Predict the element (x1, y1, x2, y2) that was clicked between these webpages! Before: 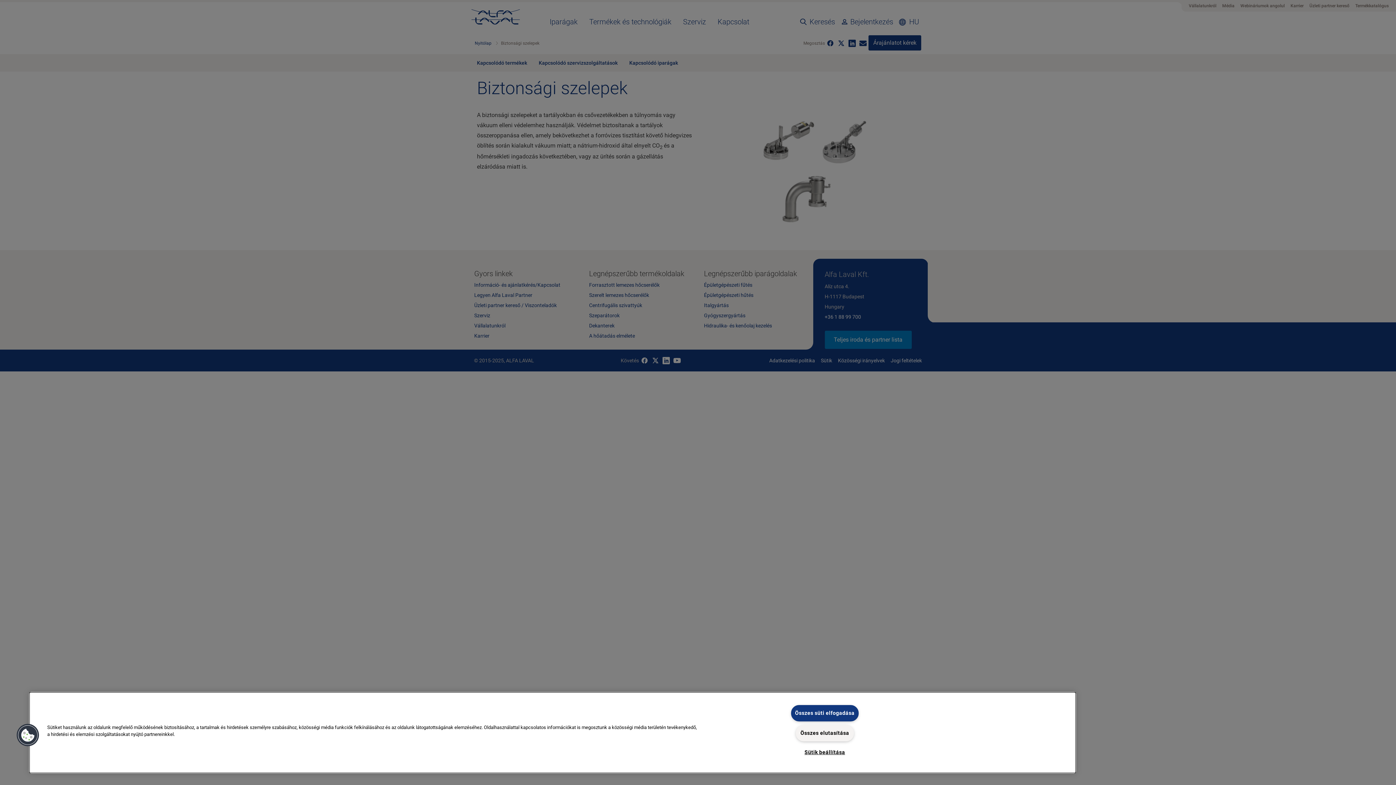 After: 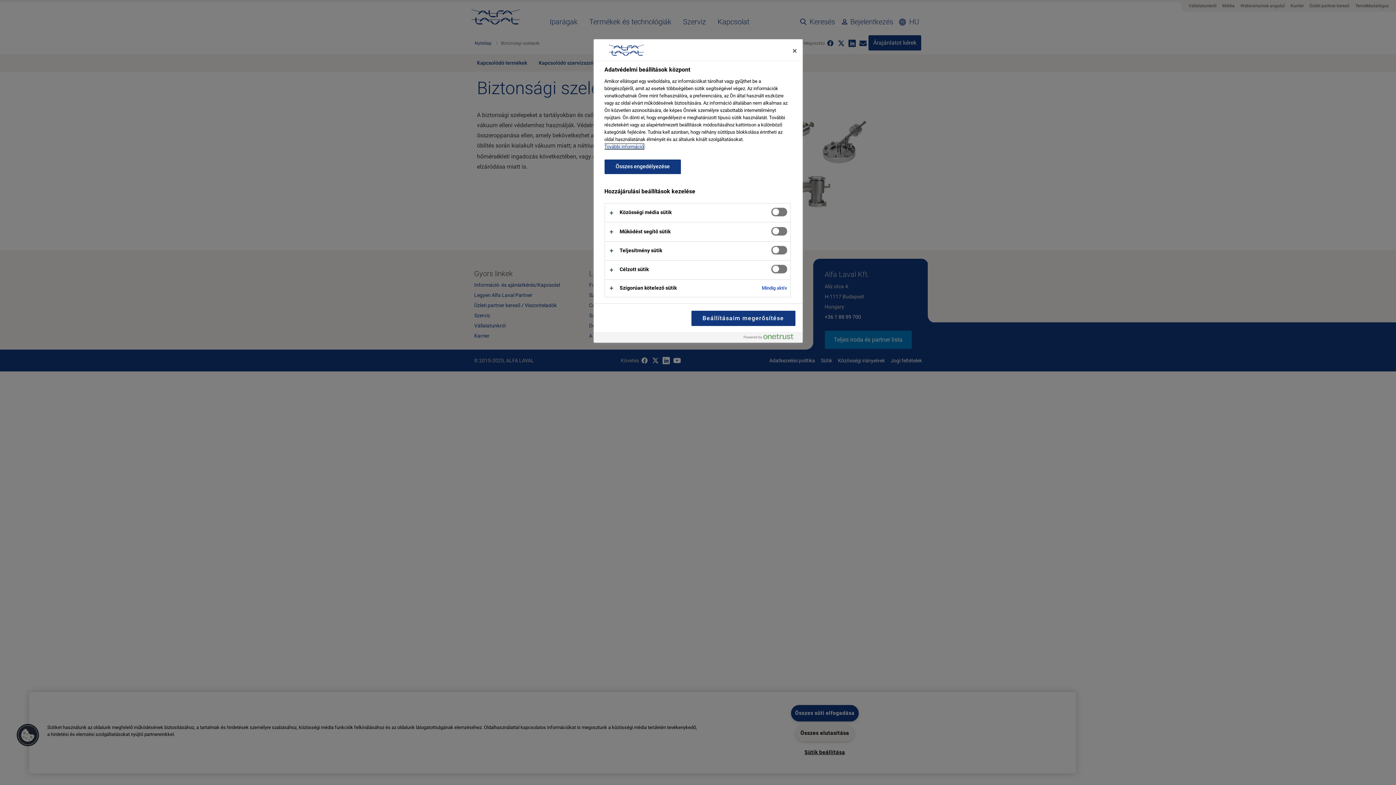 Action: bbox: (795, 745, 854, 760) label: Sütik beállítása